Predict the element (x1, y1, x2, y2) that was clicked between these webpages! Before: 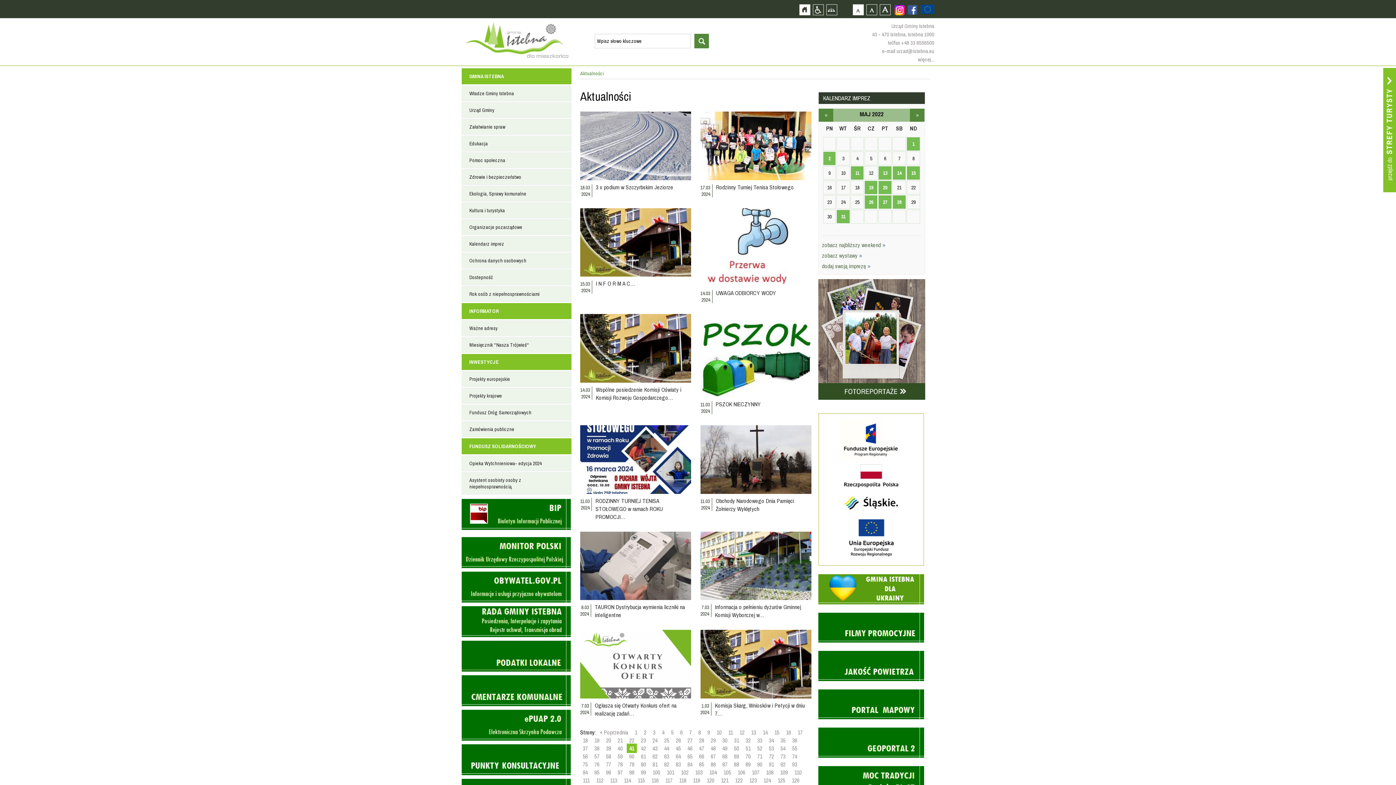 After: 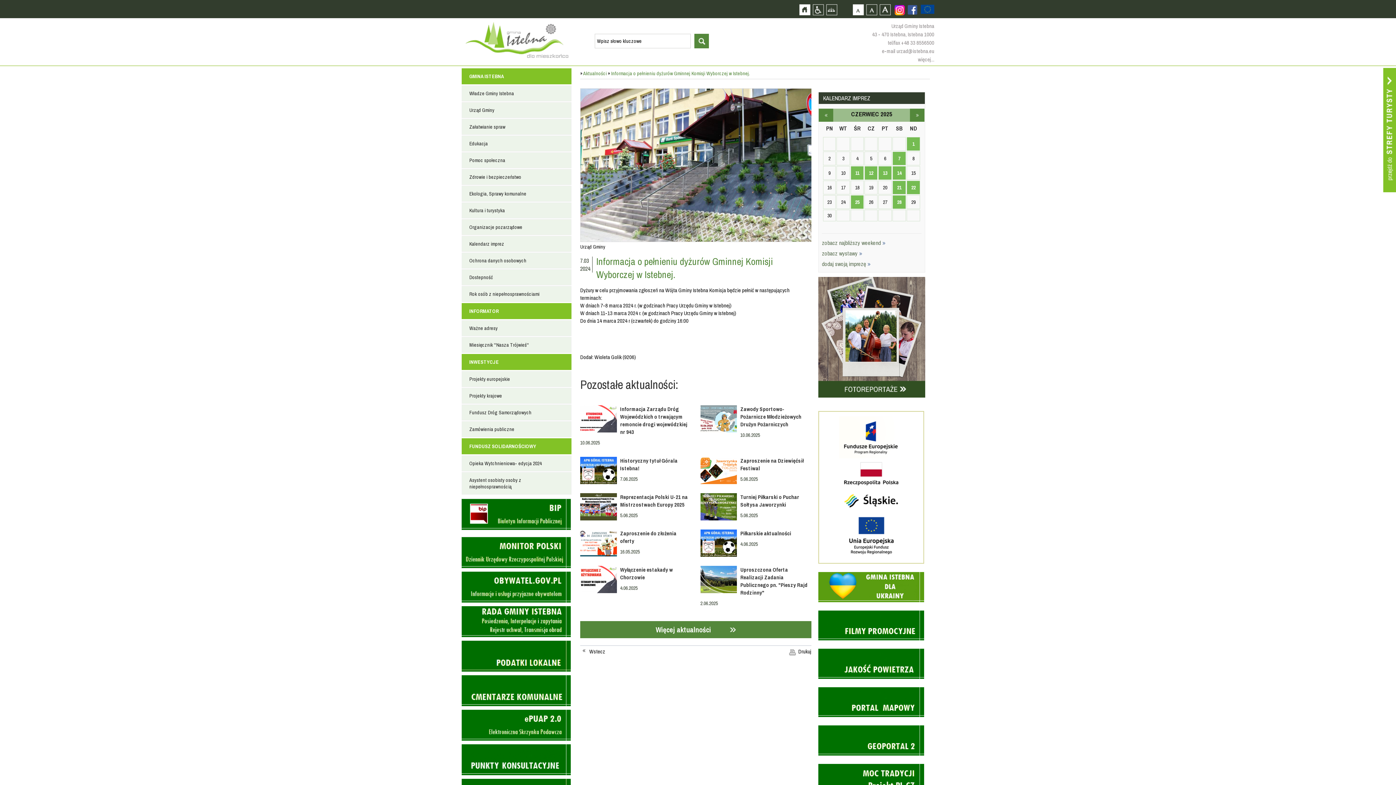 Action: bbox: (700, 603, 811, 619) label: Informacja o pełnieniu dyżurów Gminnej Komisji Wyborczej w…